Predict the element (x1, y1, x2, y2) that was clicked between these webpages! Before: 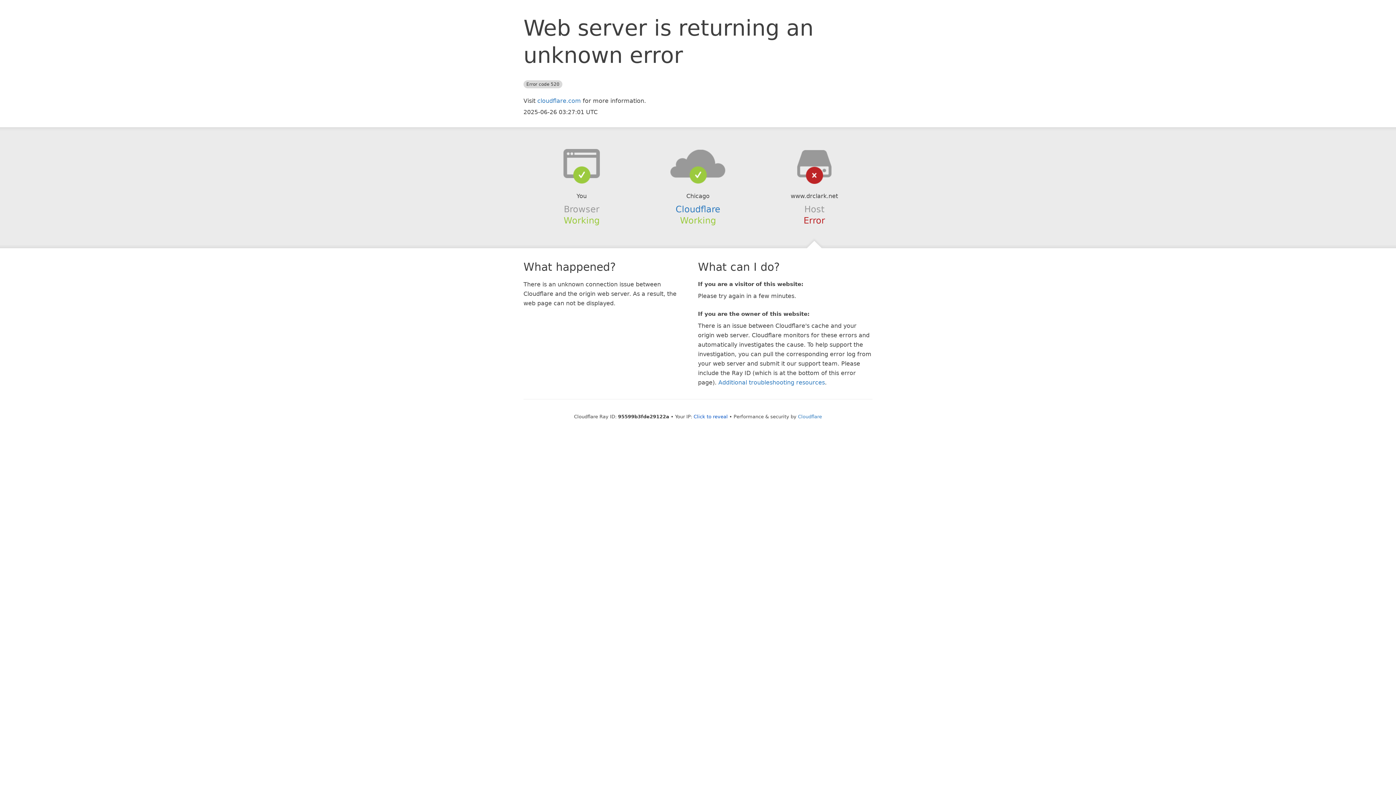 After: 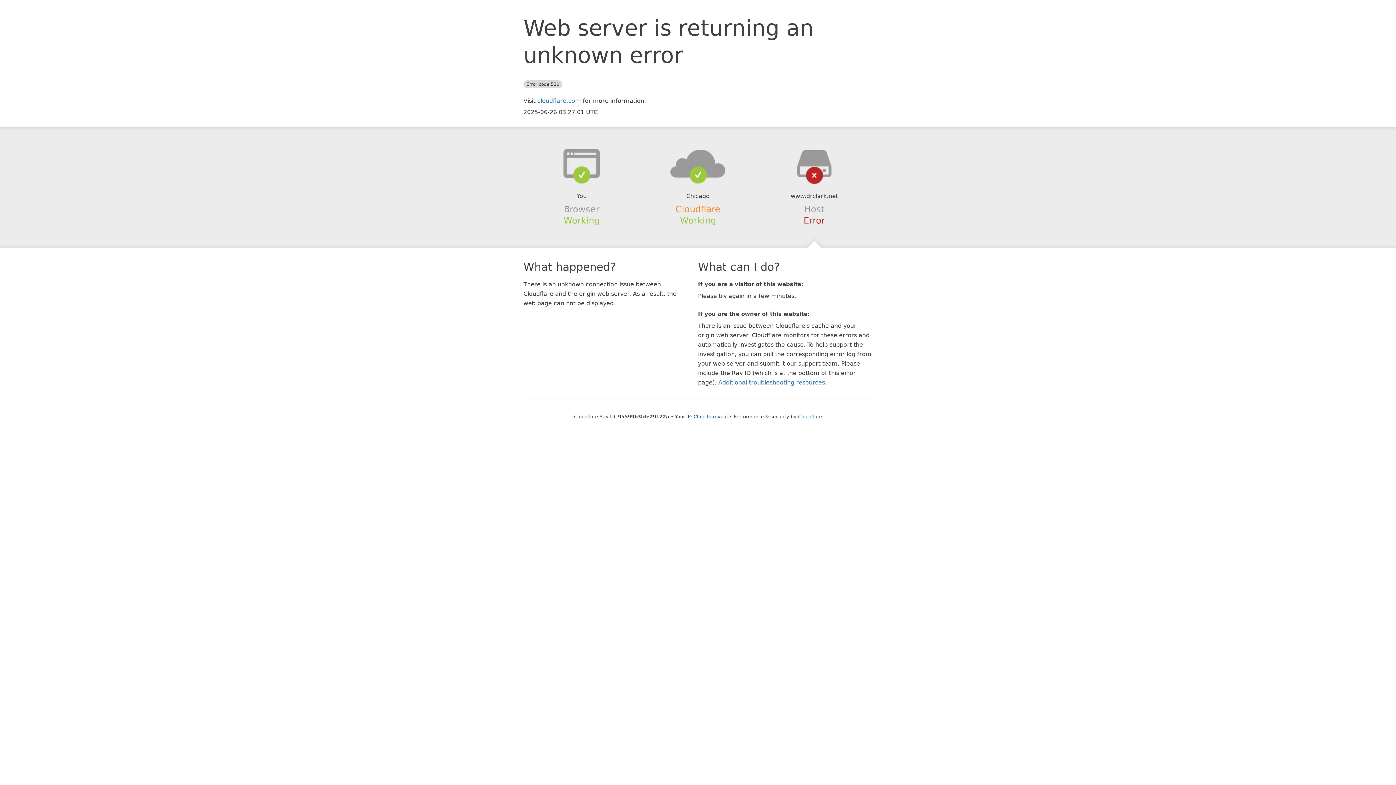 Action: label: Cloudflare bbox: (675, 204, 720, 214)